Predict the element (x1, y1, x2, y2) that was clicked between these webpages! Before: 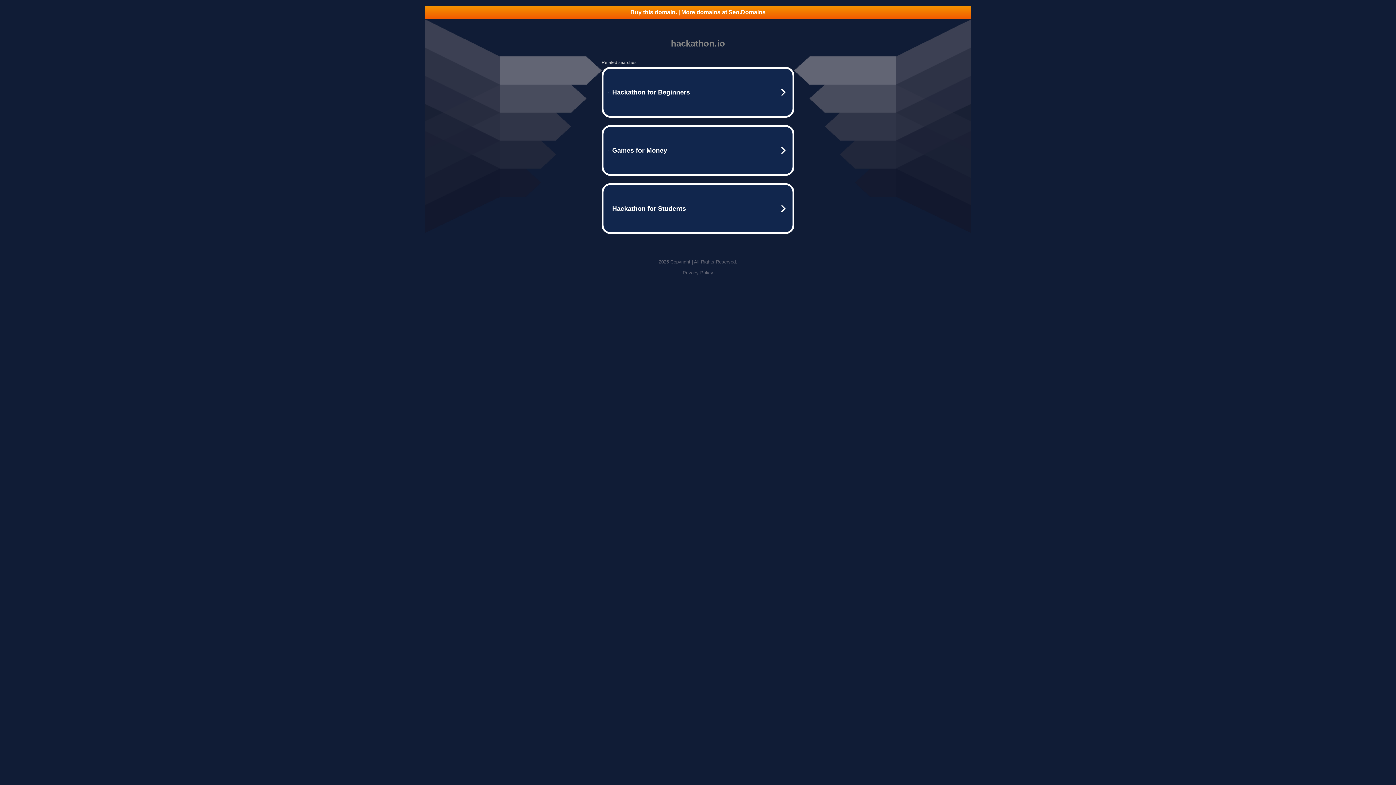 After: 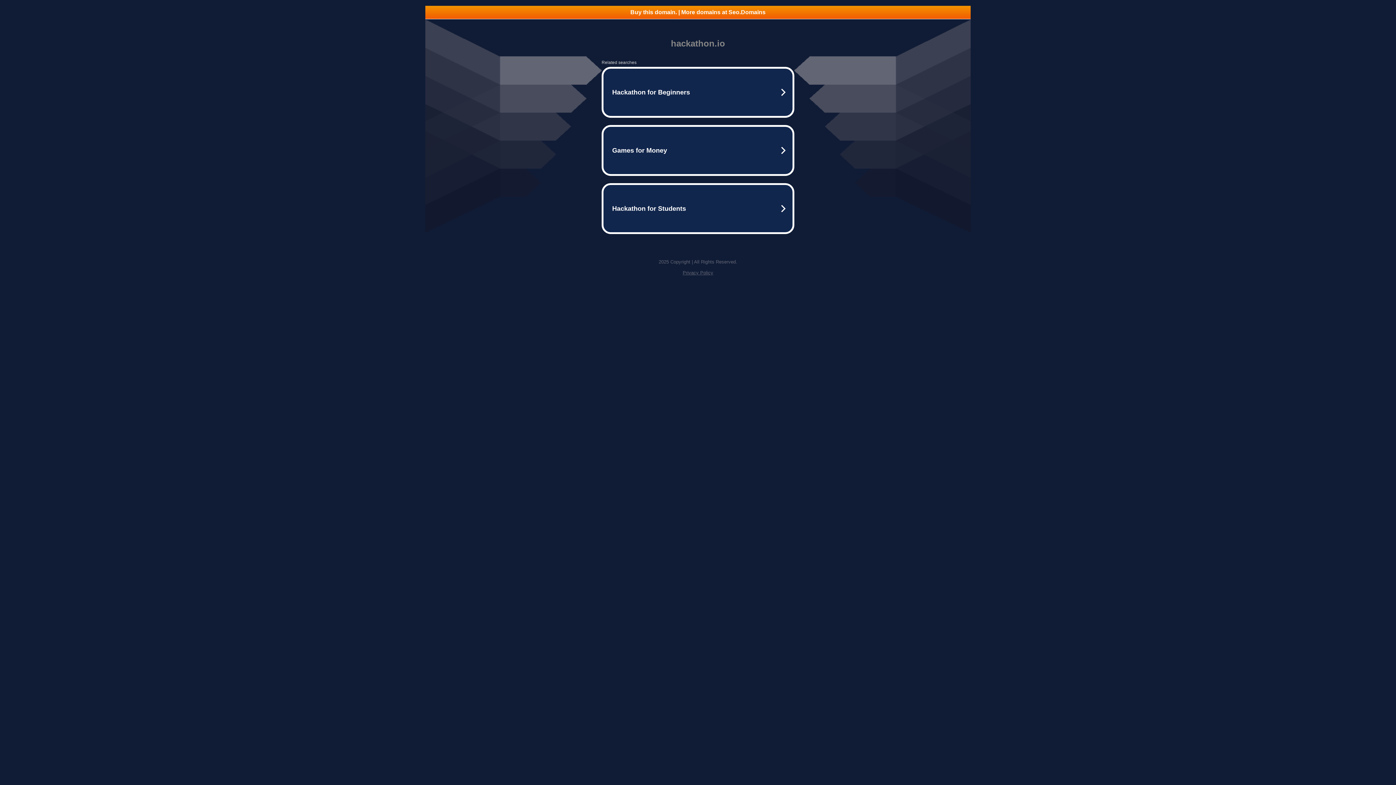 Action: label: Privacy Policy bbox: (682, 270, 713, 275)